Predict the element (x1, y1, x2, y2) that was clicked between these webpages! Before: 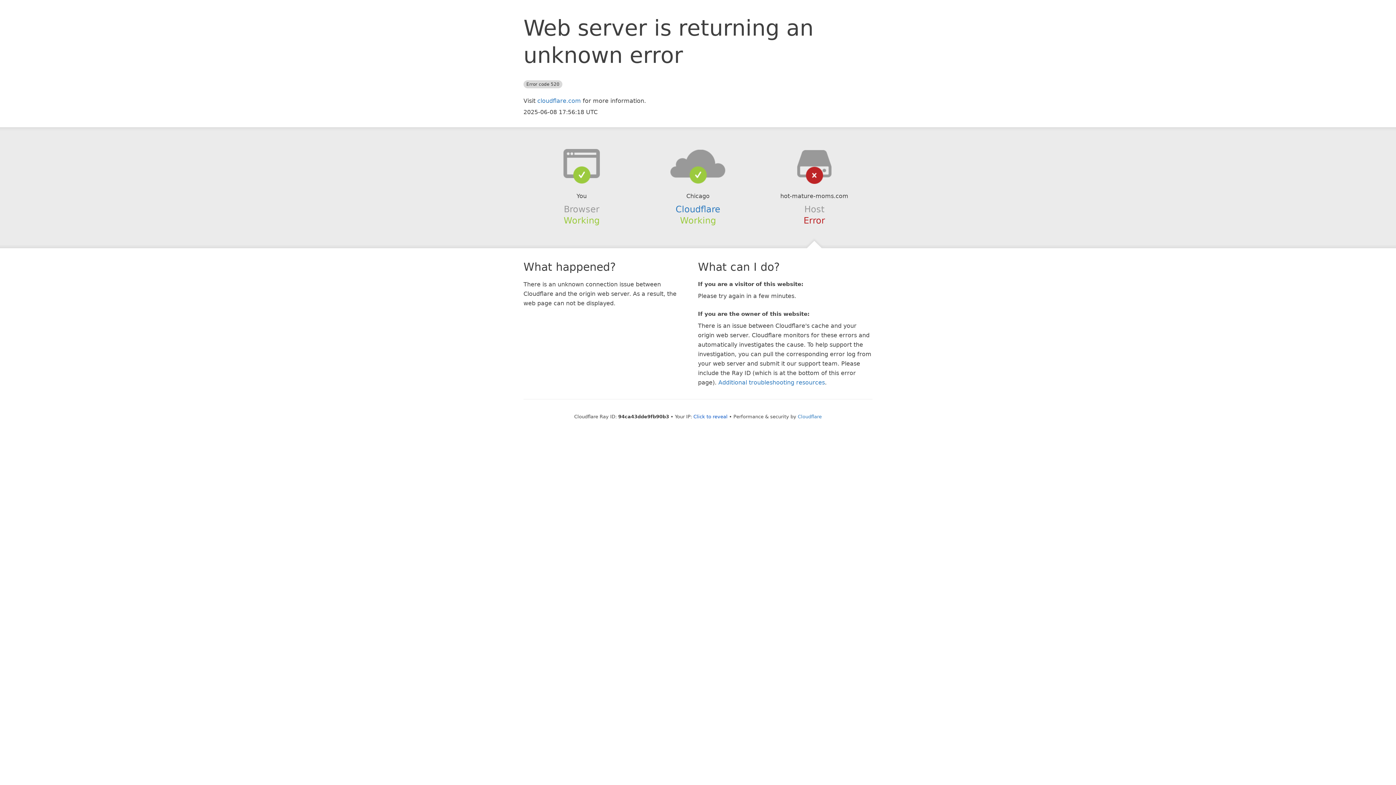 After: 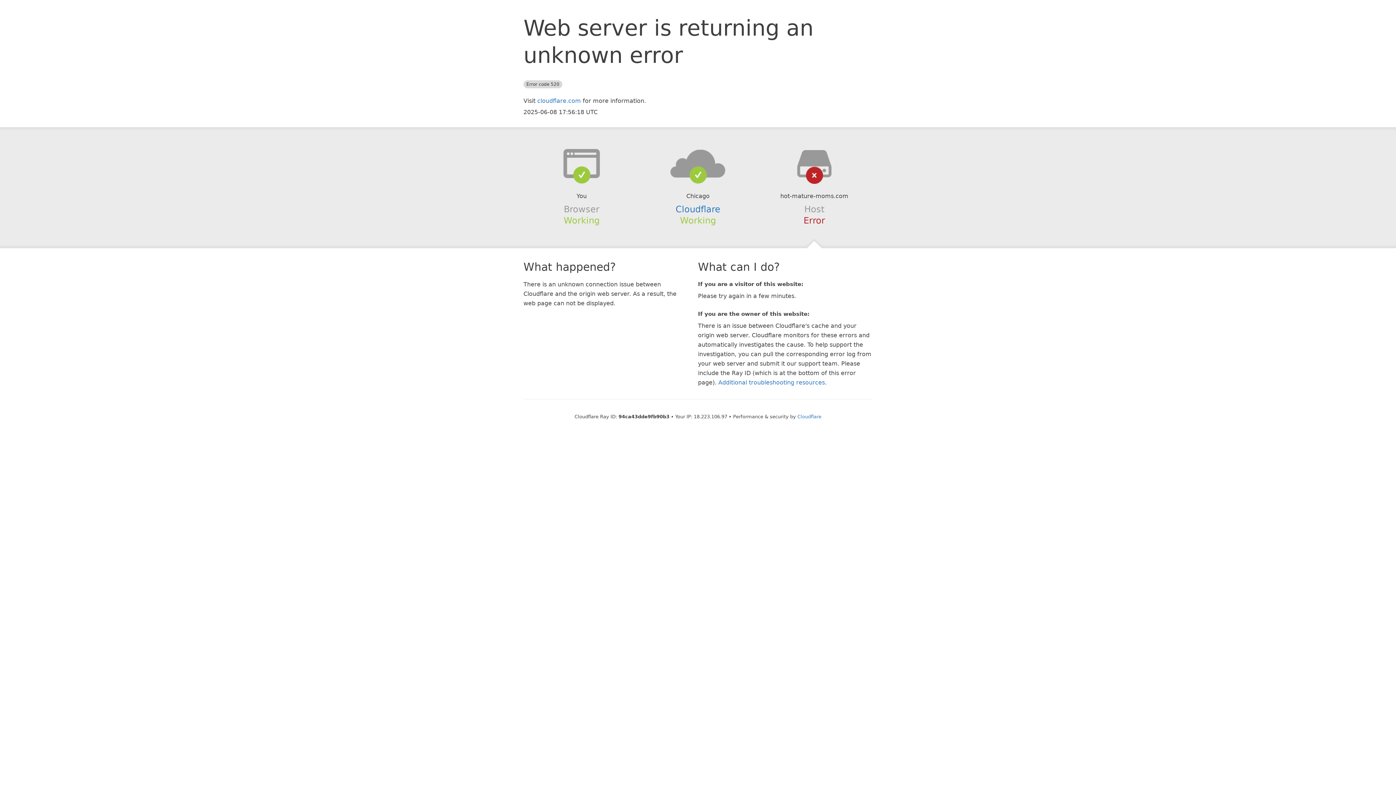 Action: bbox: (693, 414, 727, 419) label: Click to reveal